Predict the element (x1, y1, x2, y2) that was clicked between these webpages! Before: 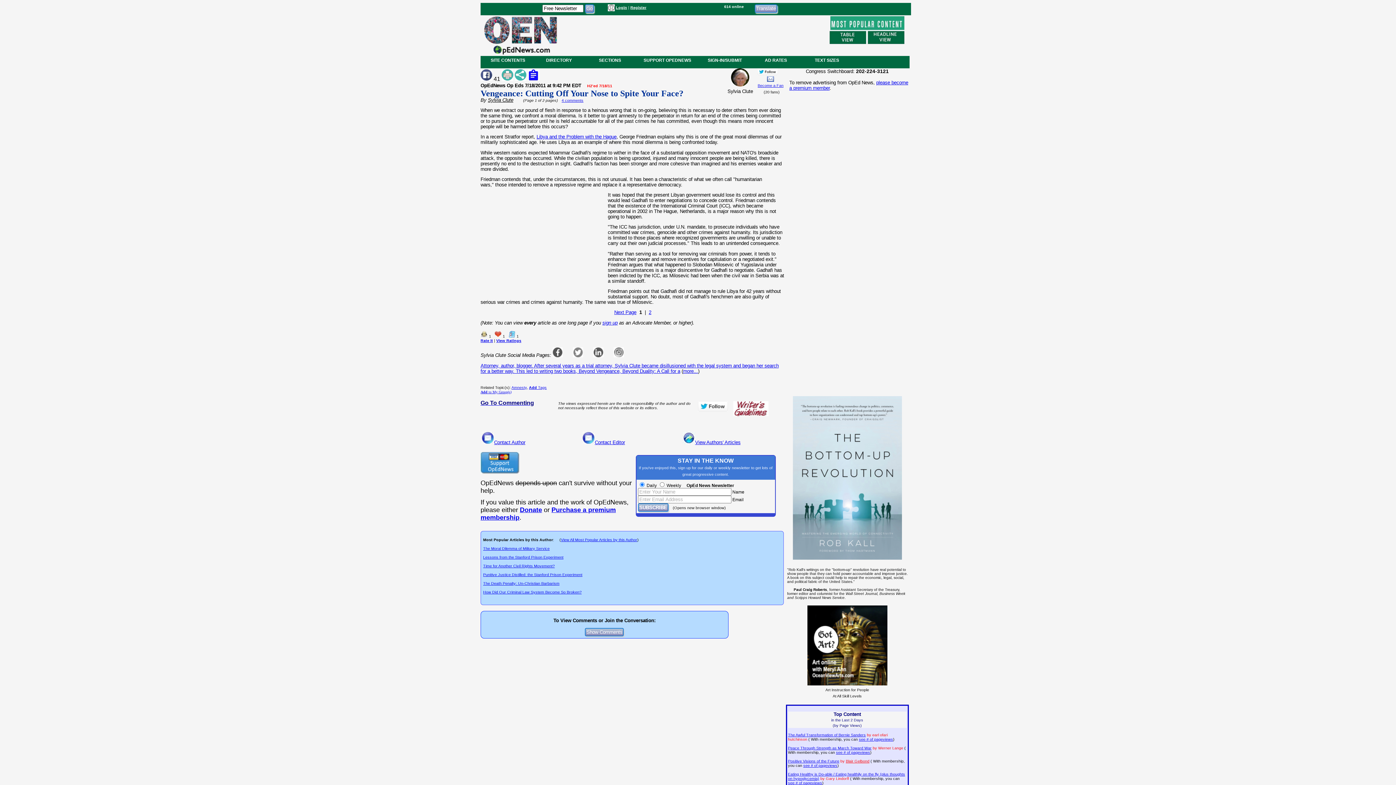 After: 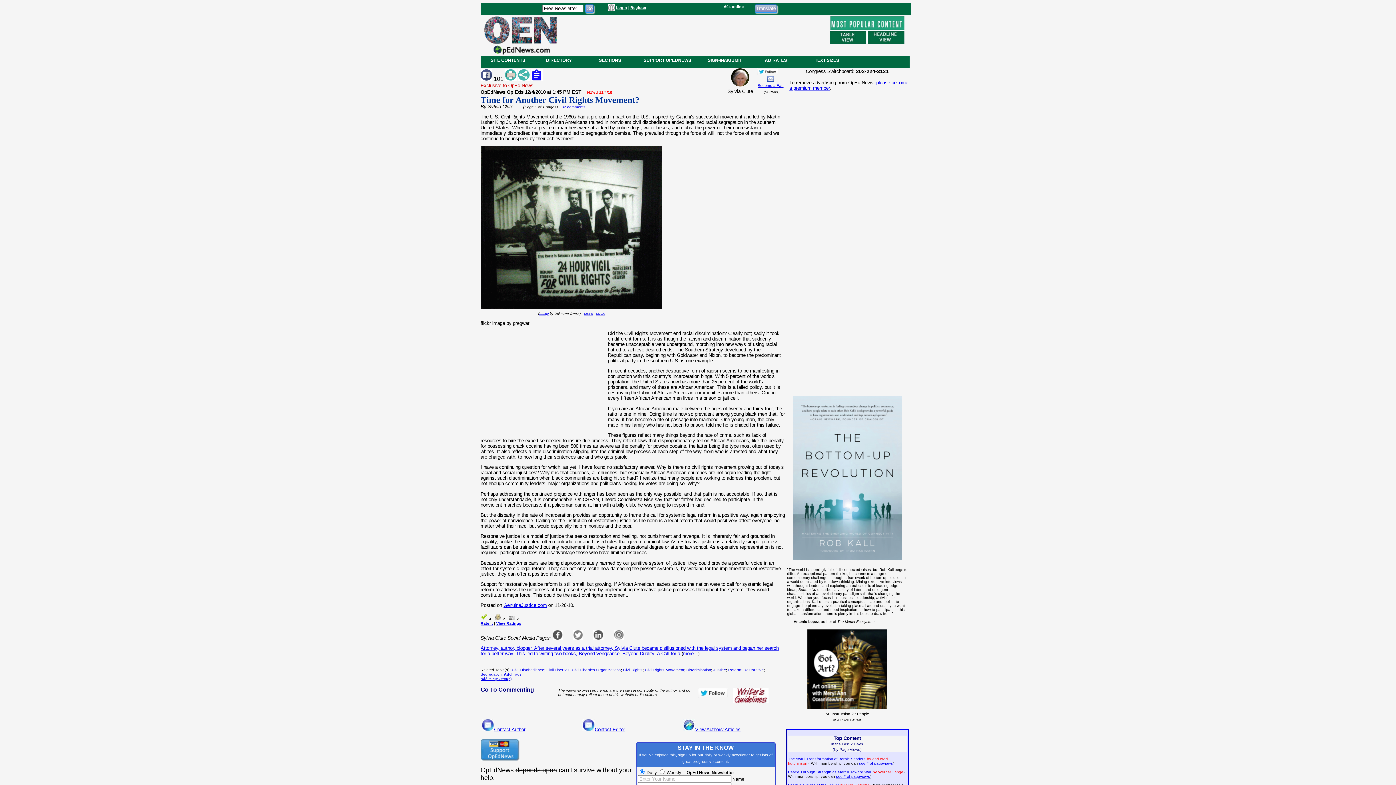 Action: bbox: (483, 564, 554, 568) label: Time for Another Civil Rights Movement?